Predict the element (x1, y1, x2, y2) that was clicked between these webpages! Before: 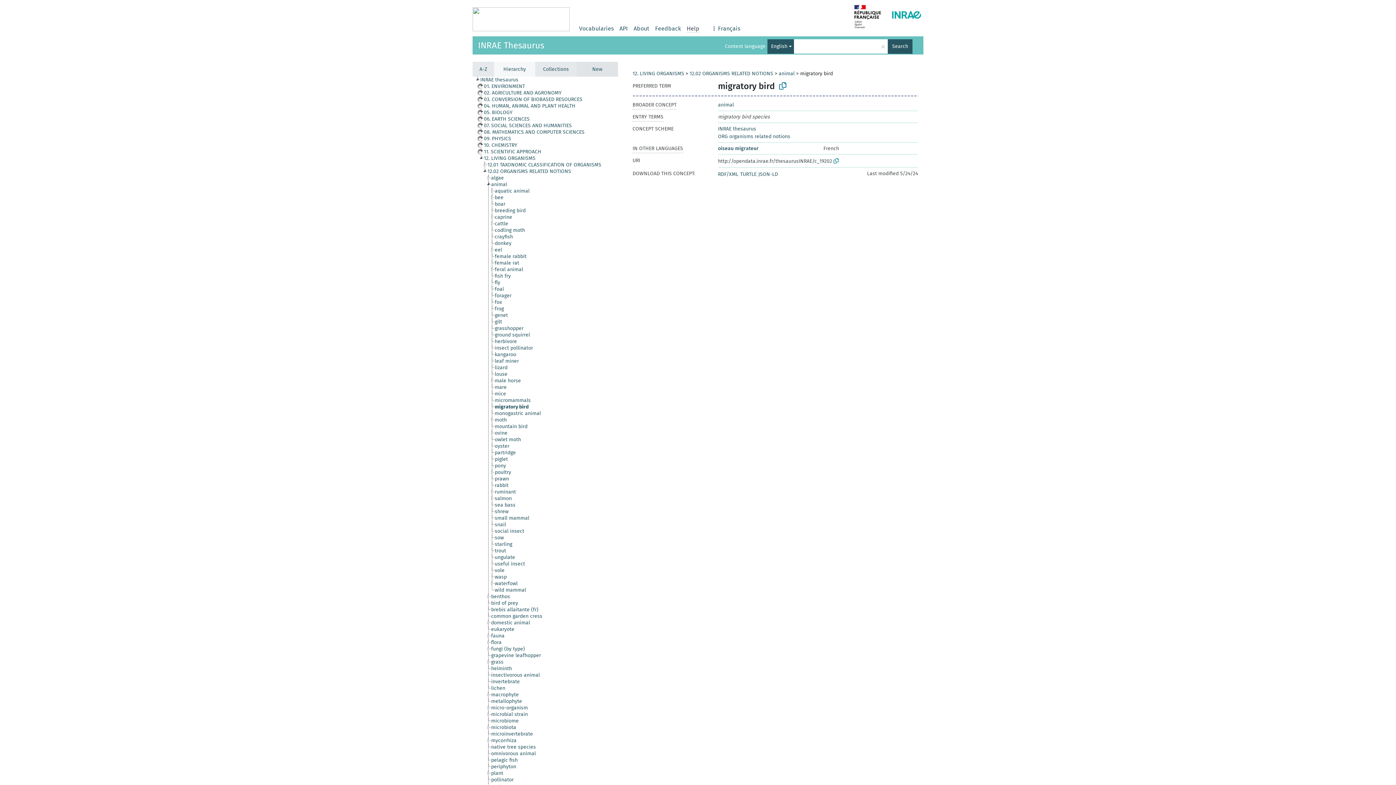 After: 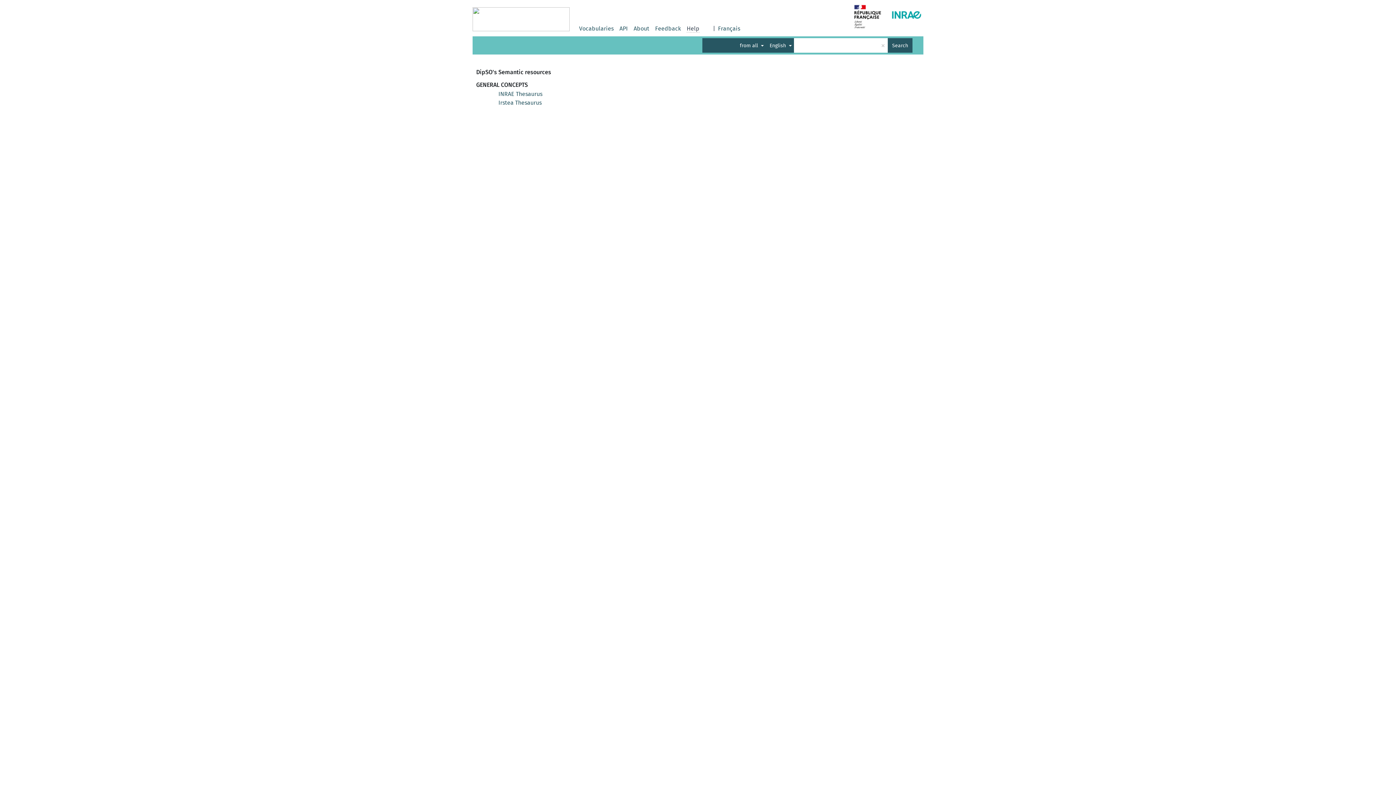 Action: label: Vocabularies bbox: (579, 24, 613, 33)